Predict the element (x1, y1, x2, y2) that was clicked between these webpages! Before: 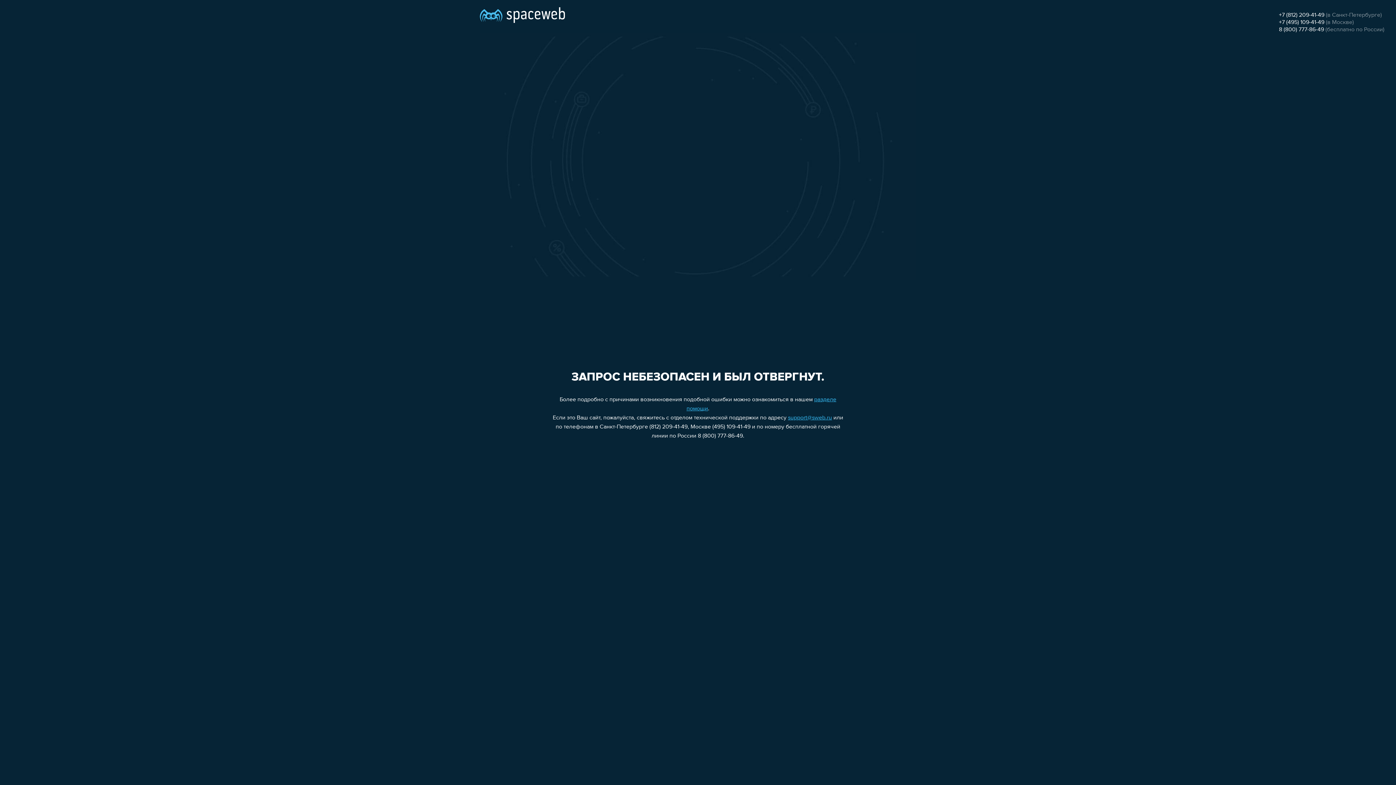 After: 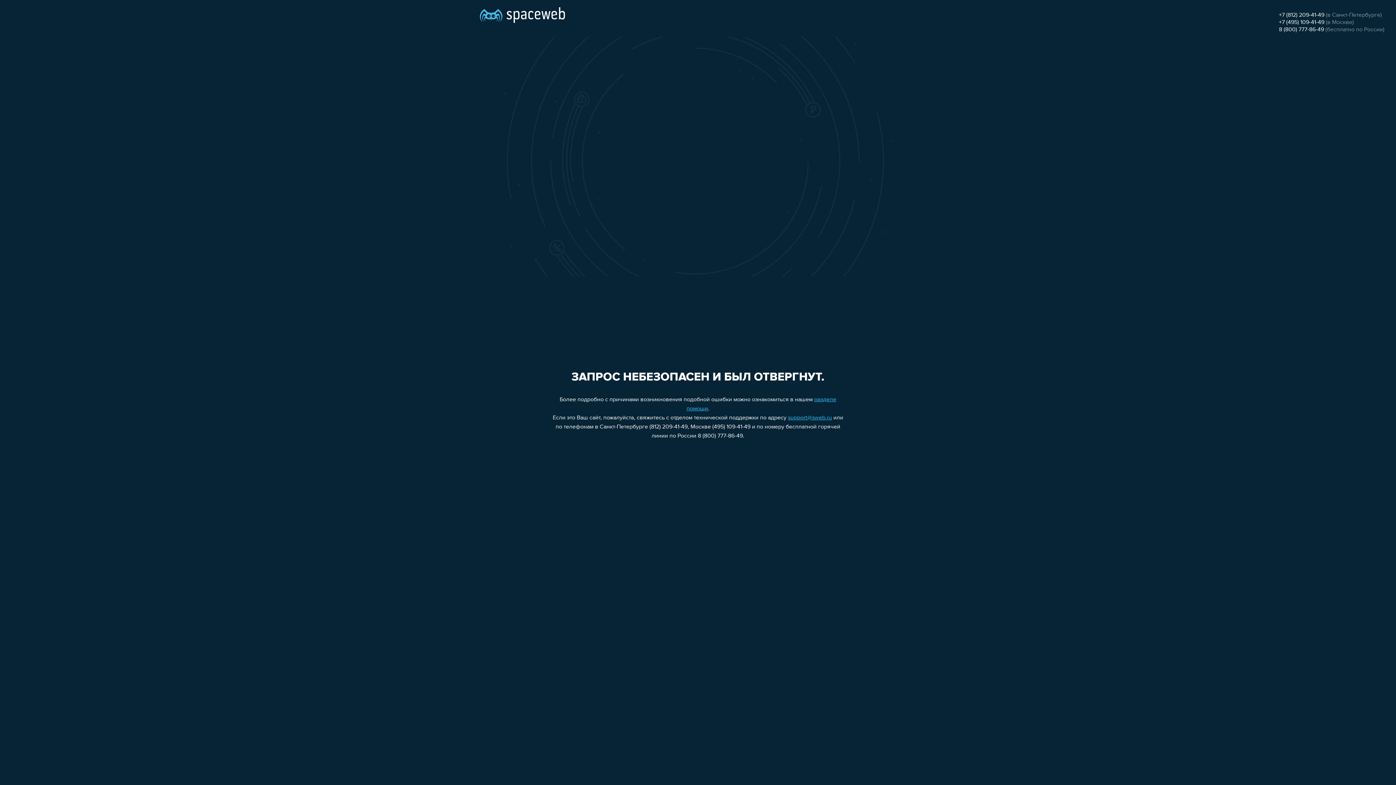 Action: bbox: (788, 415, 832, 421) label: support@sweb.ru